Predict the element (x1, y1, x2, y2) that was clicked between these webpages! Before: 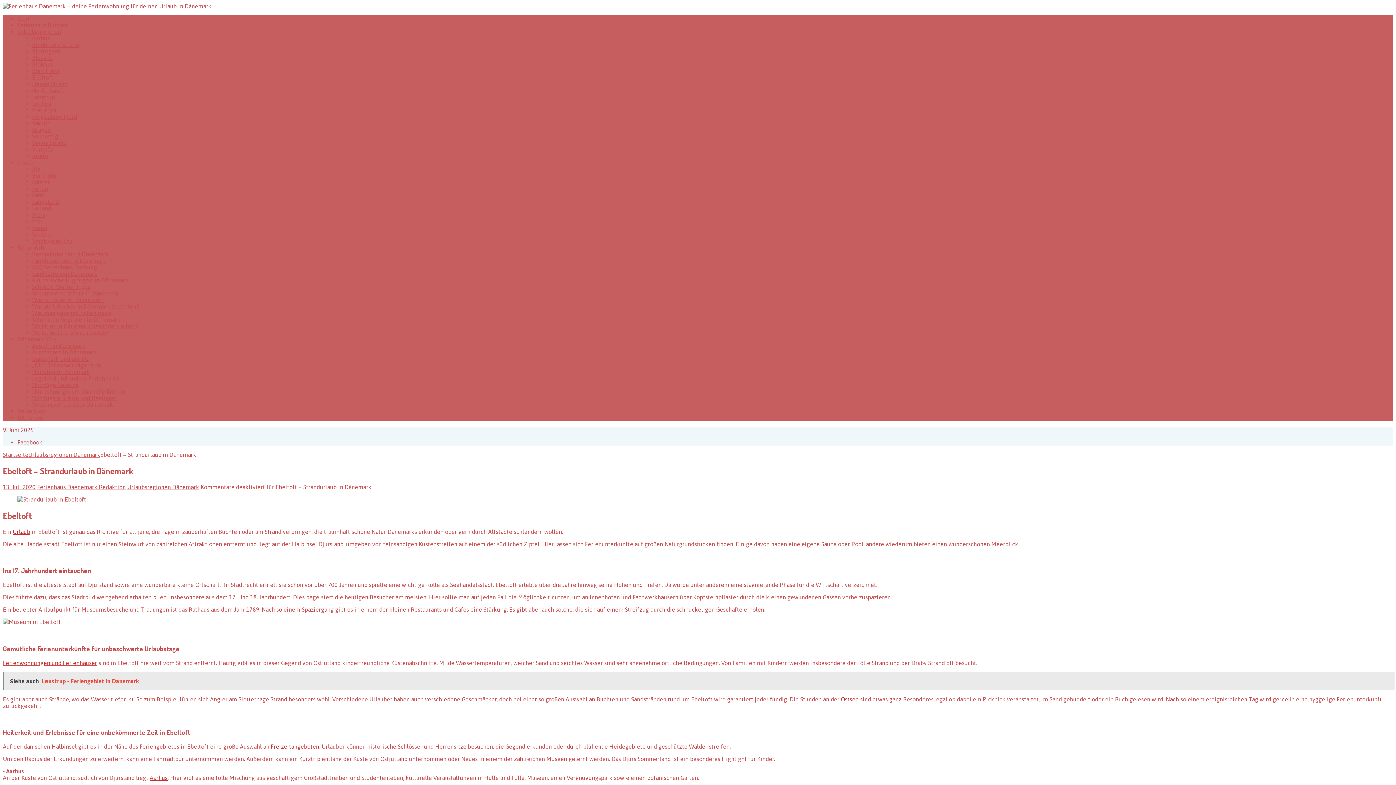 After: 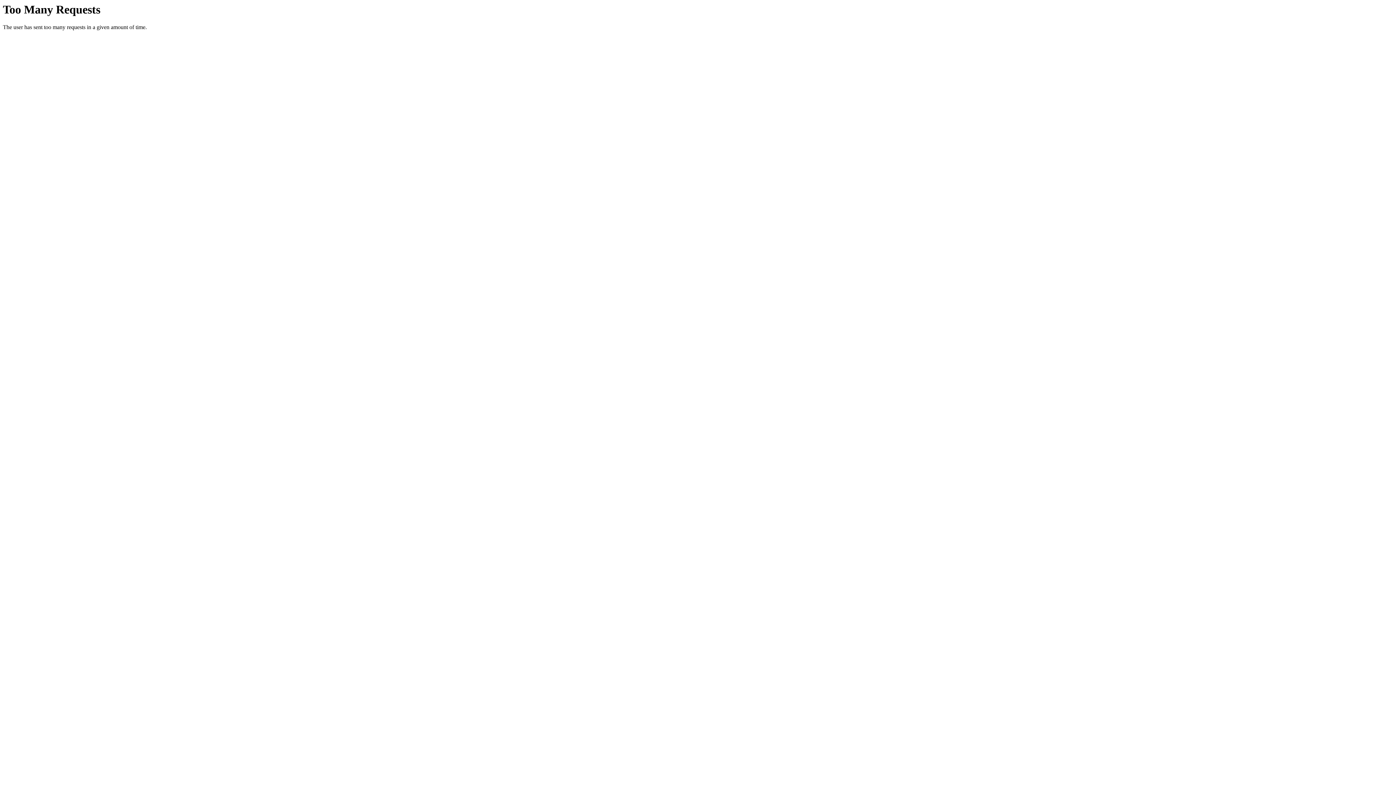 Action: label: Ferienhaus Buchen bbox: (17, 21, 67, 28)